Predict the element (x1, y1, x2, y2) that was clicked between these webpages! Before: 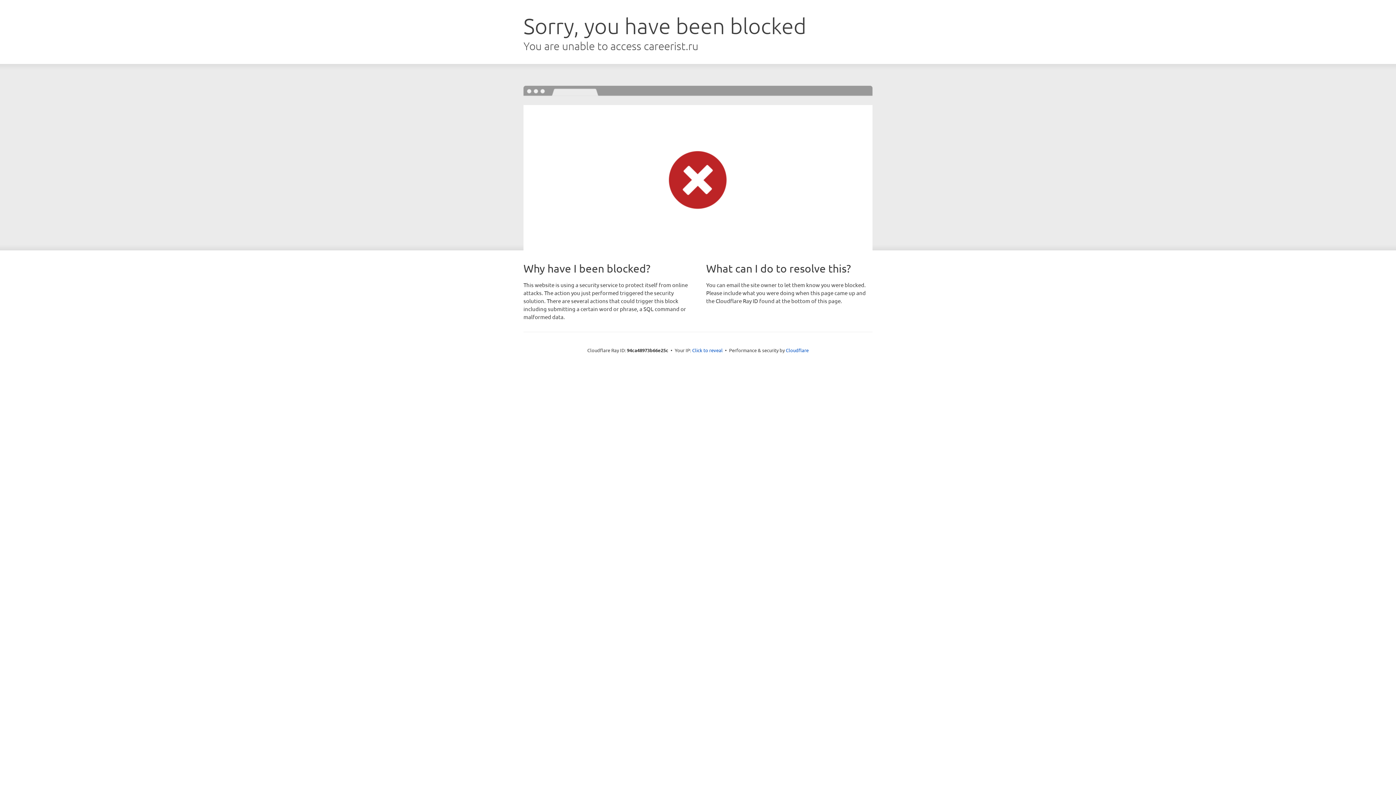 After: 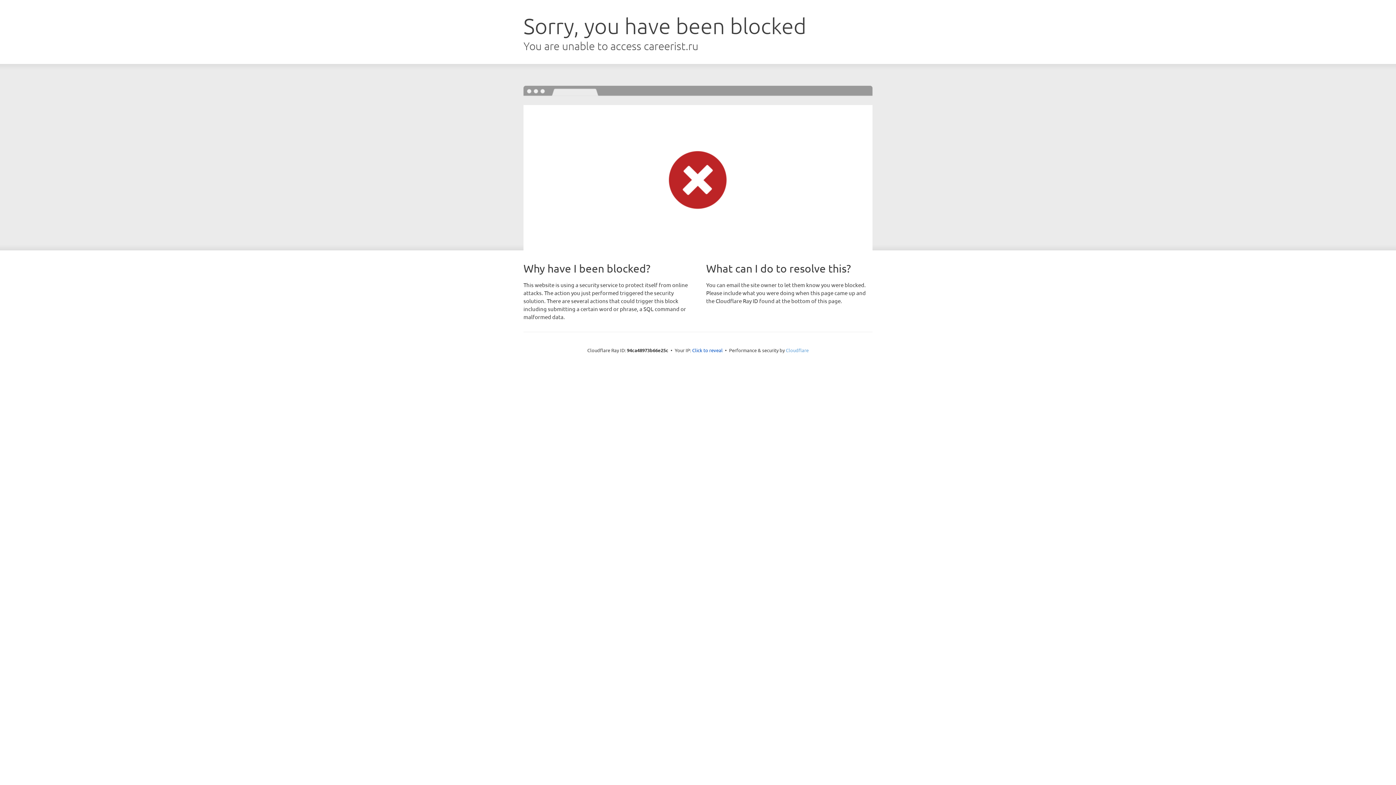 Action: bbox: (786, 347, 808, 353) label: Cloudflare